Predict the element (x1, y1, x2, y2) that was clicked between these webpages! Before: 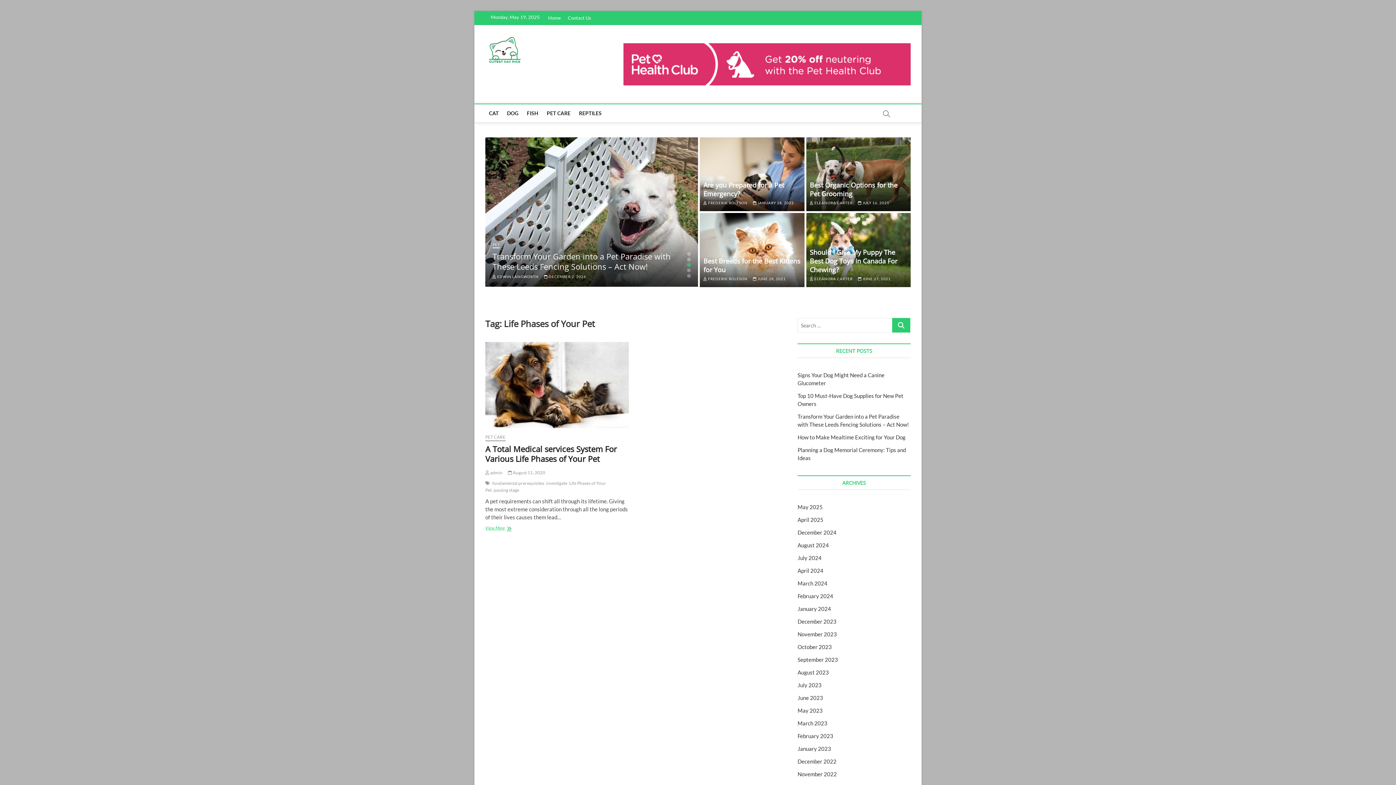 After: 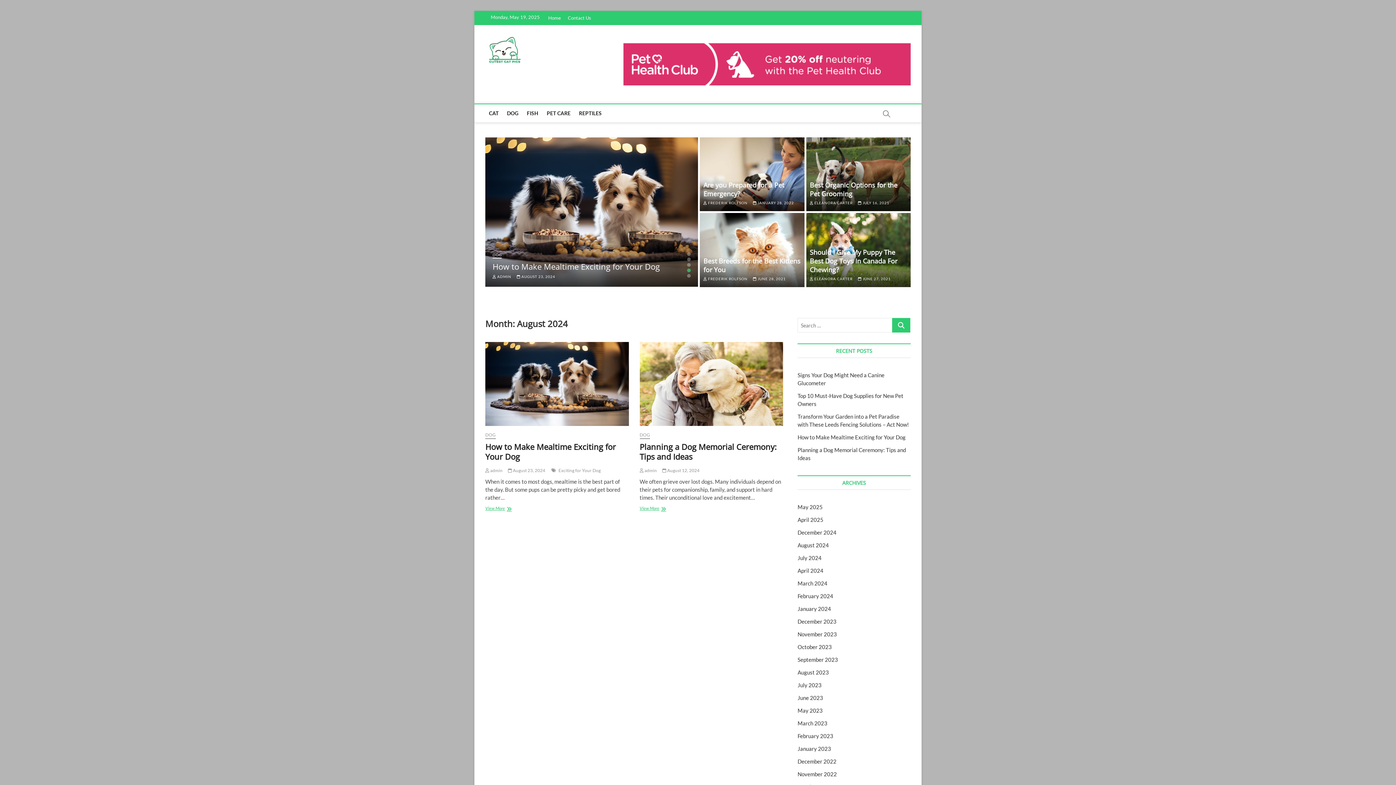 Action: label: August 2024 bbox: (797, 542, 829, 548)